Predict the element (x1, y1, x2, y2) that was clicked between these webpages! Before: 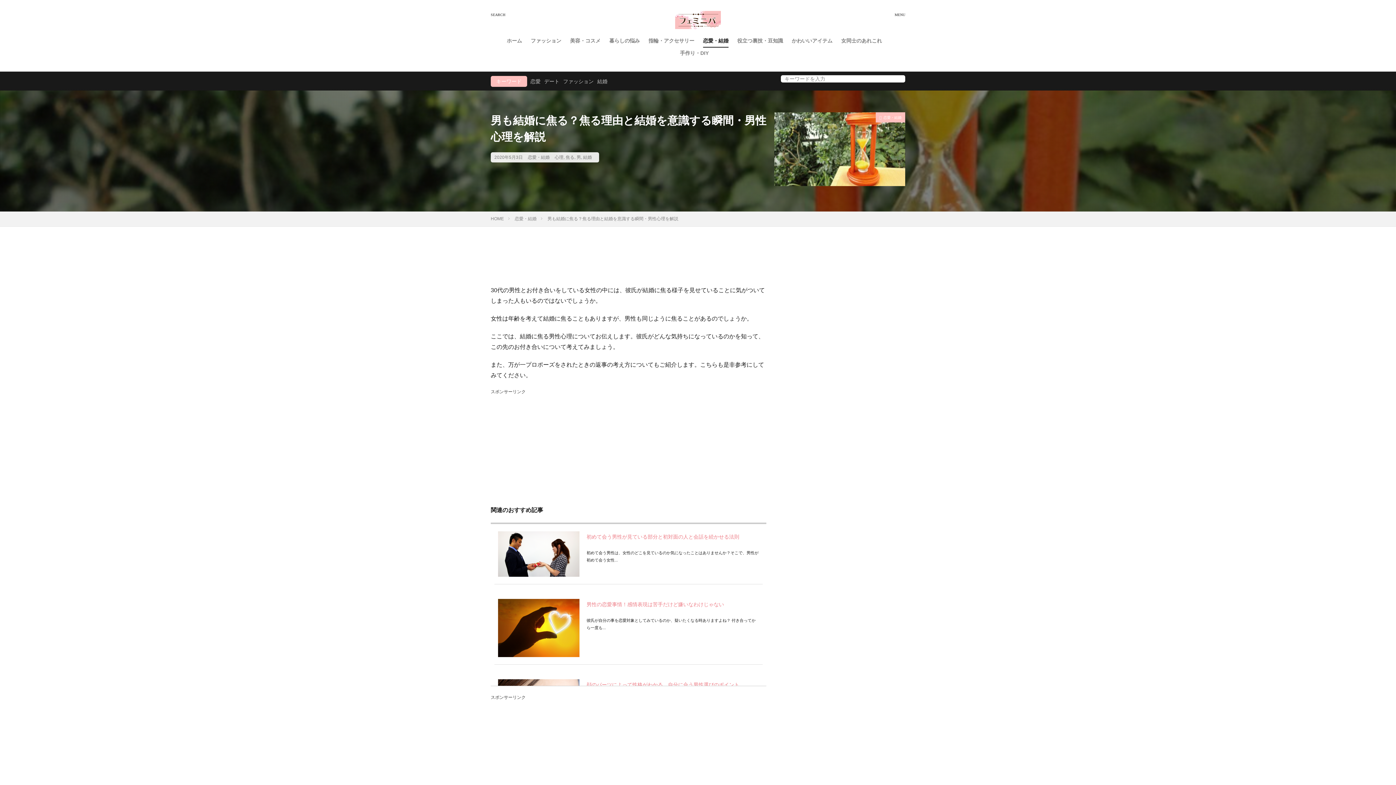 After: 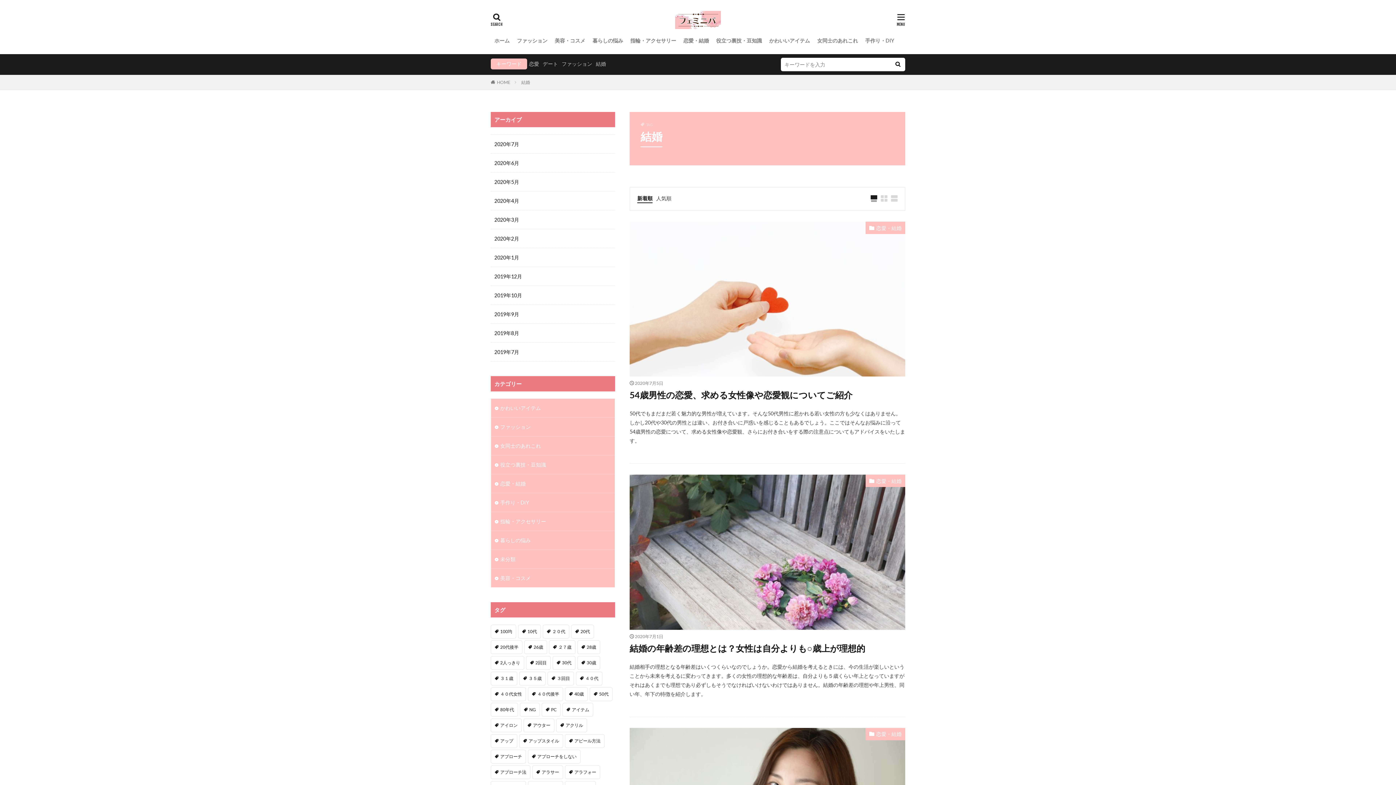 Action: label: 結婚 bbox: (583, 154, 592, 160)